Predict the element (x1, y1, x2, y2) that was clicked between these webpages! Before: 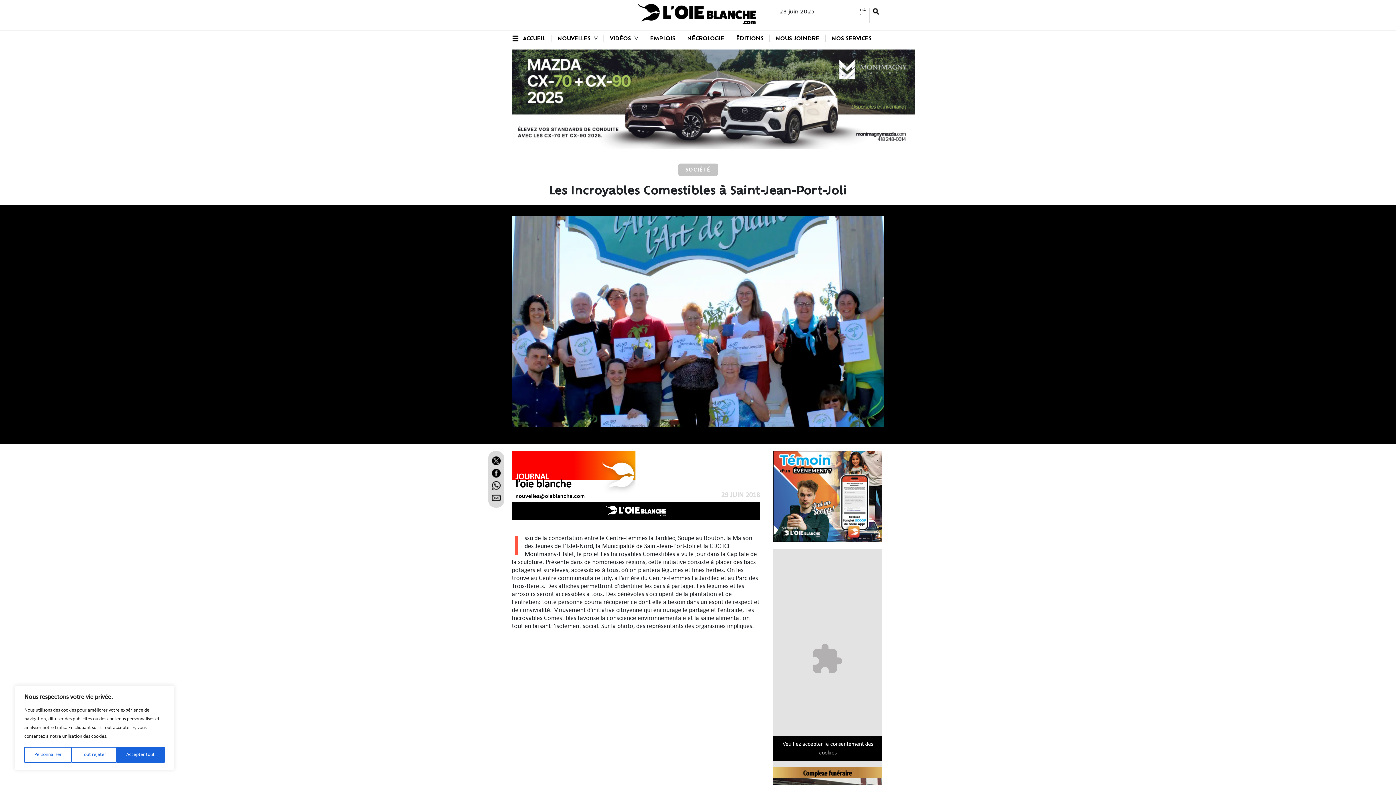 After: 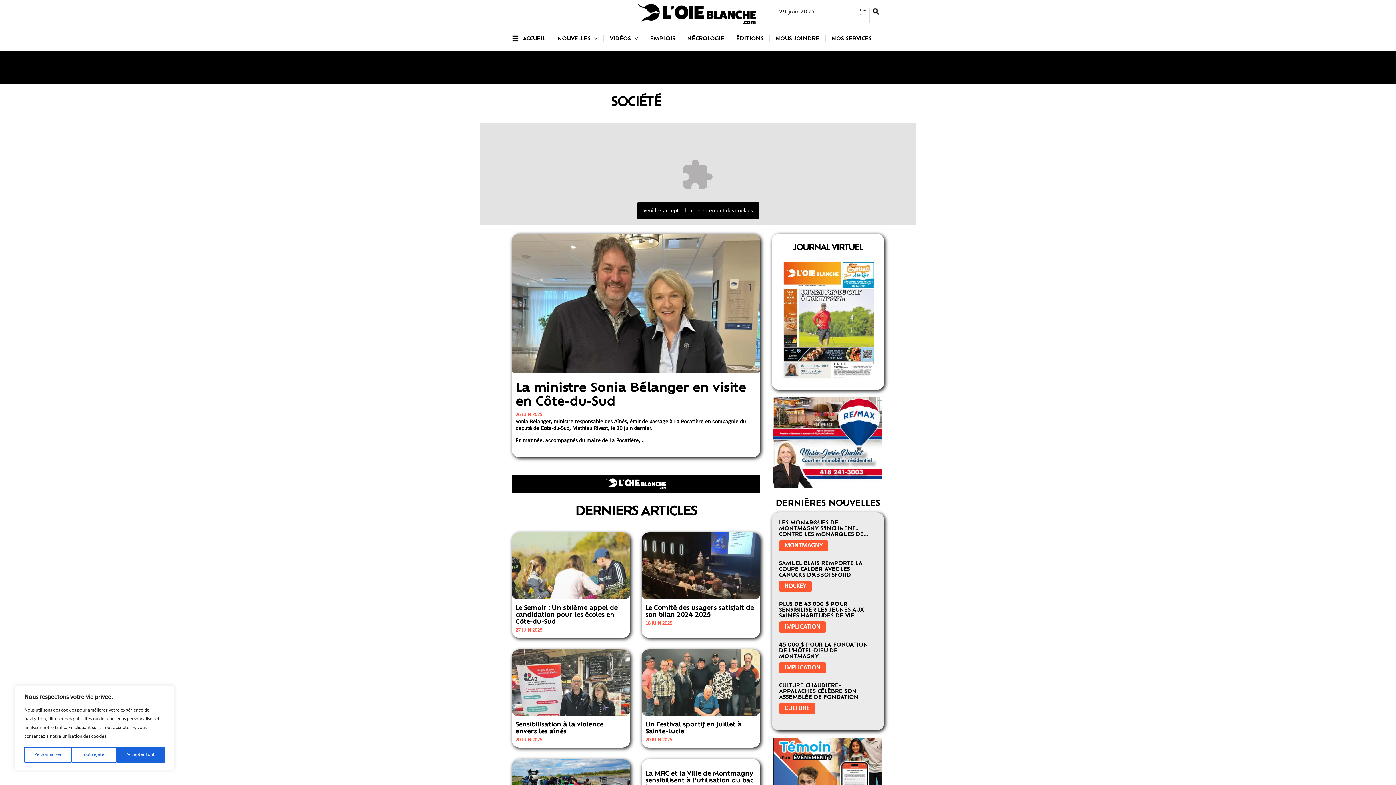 Action: bbox: (685, 167, 710, 173) label: SOCIÉTÉ